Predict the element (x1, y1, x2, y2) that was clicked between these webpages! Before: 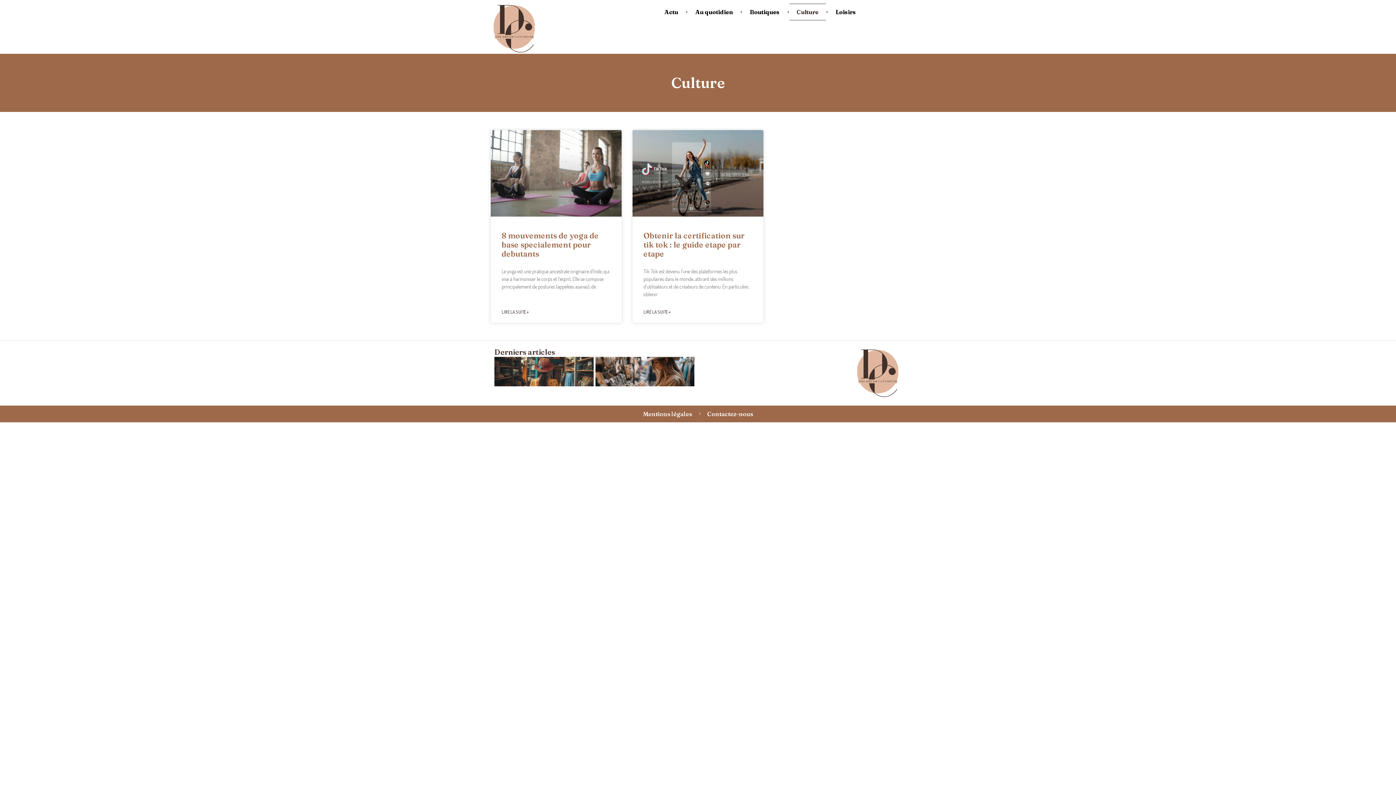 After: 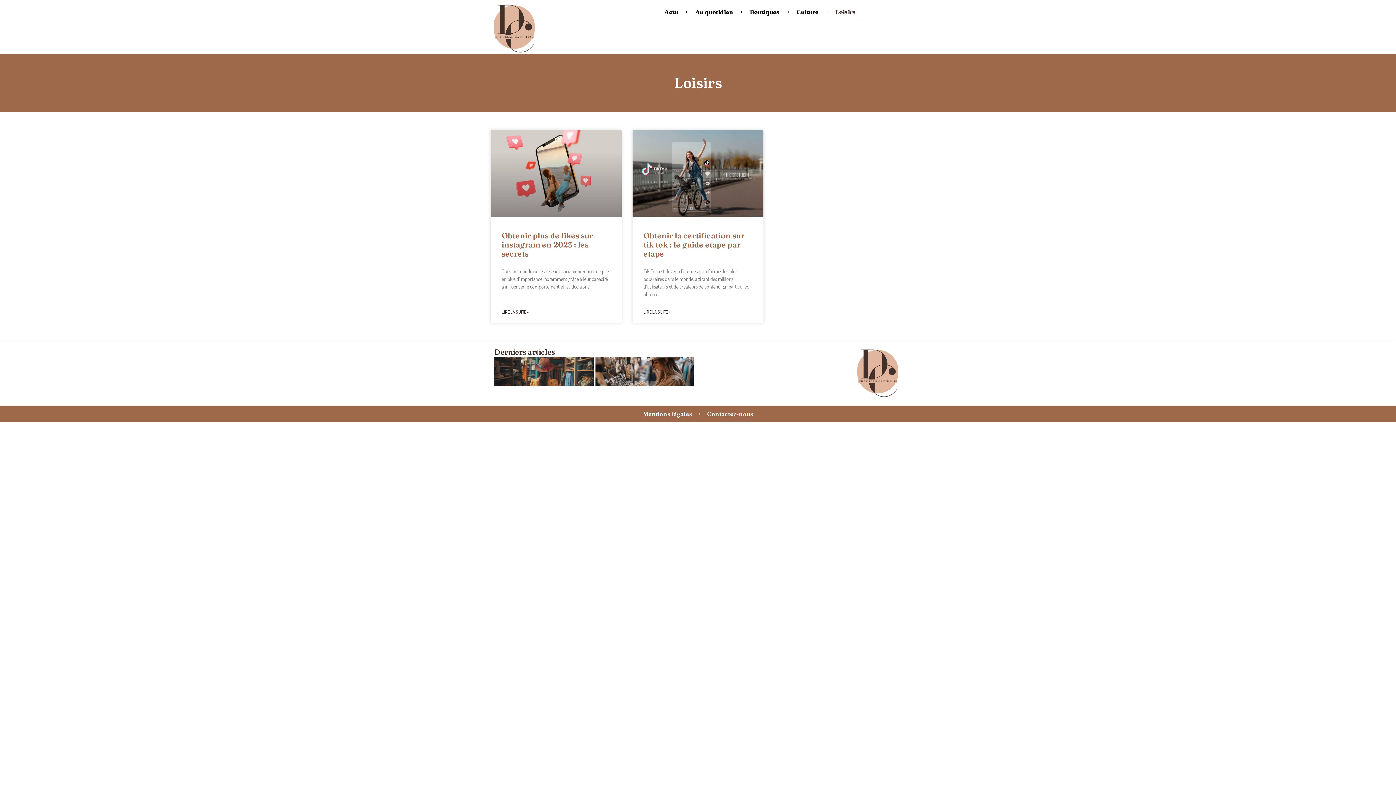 Action: label: Loisirs bbox: (828, 3, 863, 20)